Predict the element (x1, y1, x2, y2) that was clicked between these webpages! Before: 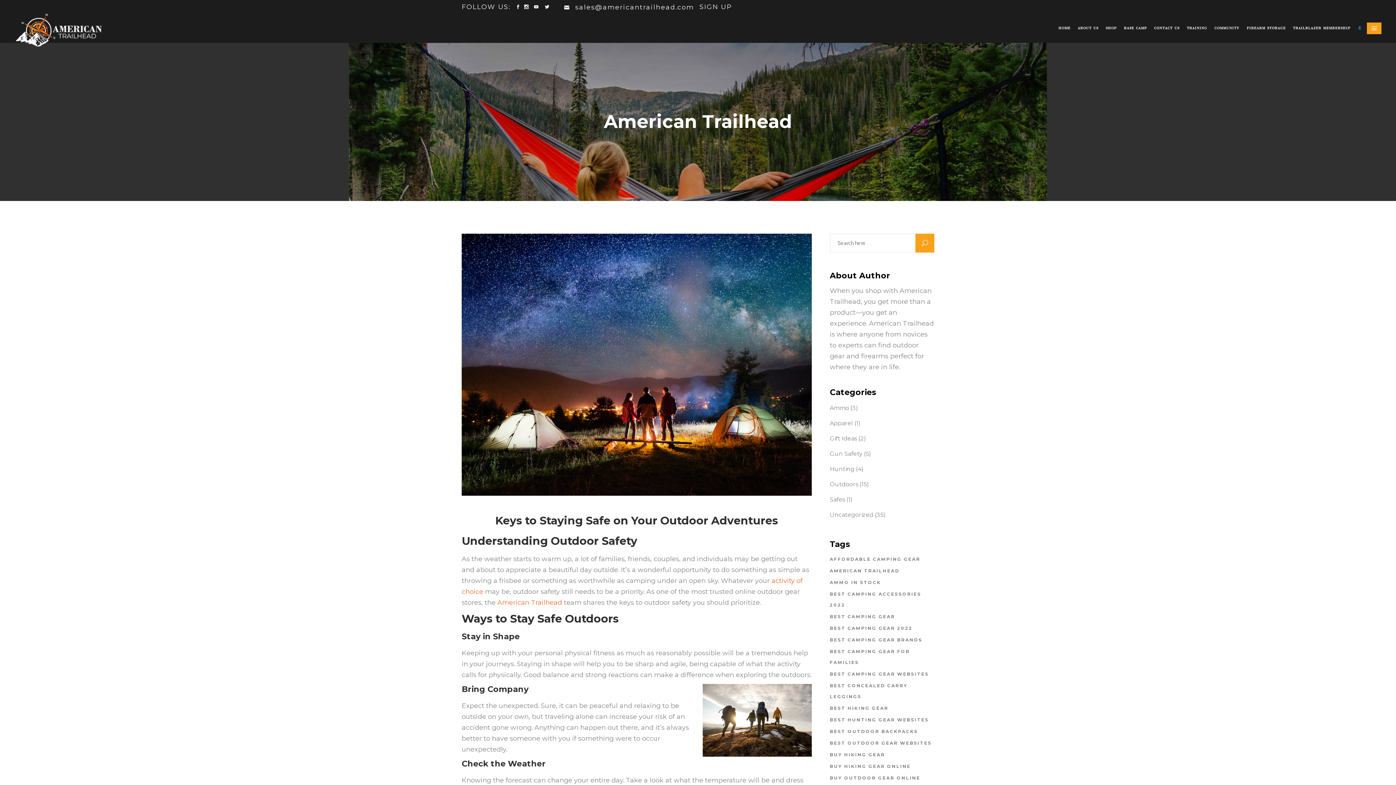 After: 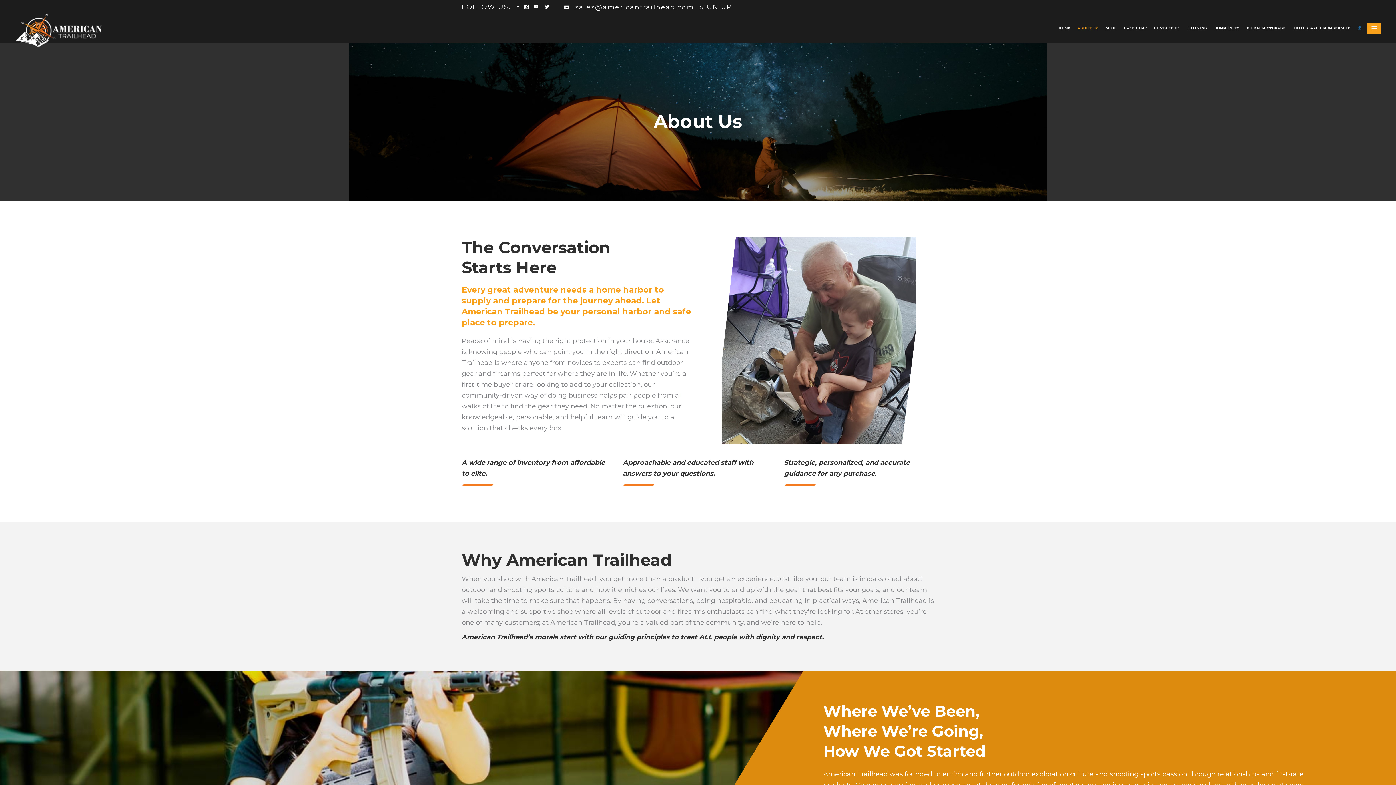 Action: bbox: (1074, 13, 1102, 42) label: ABOUT US